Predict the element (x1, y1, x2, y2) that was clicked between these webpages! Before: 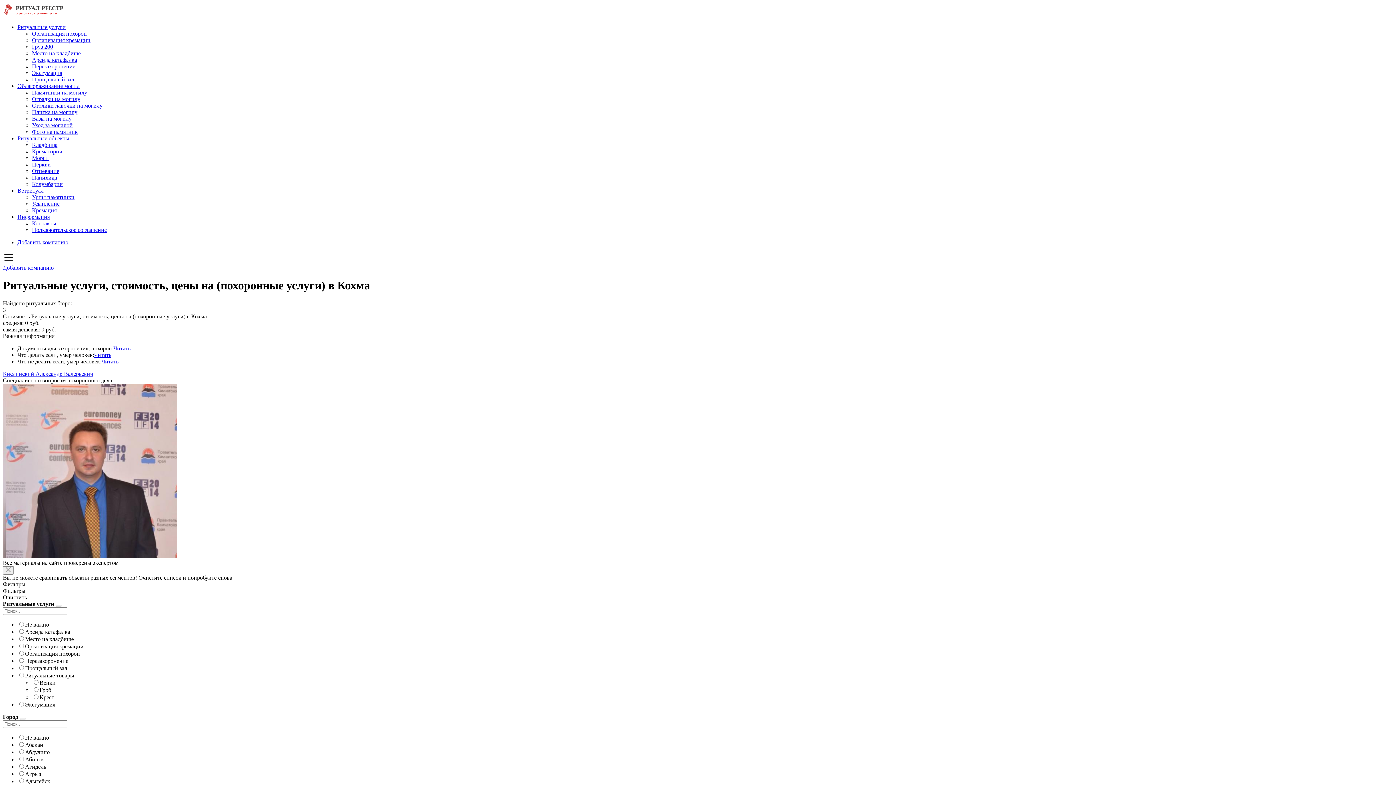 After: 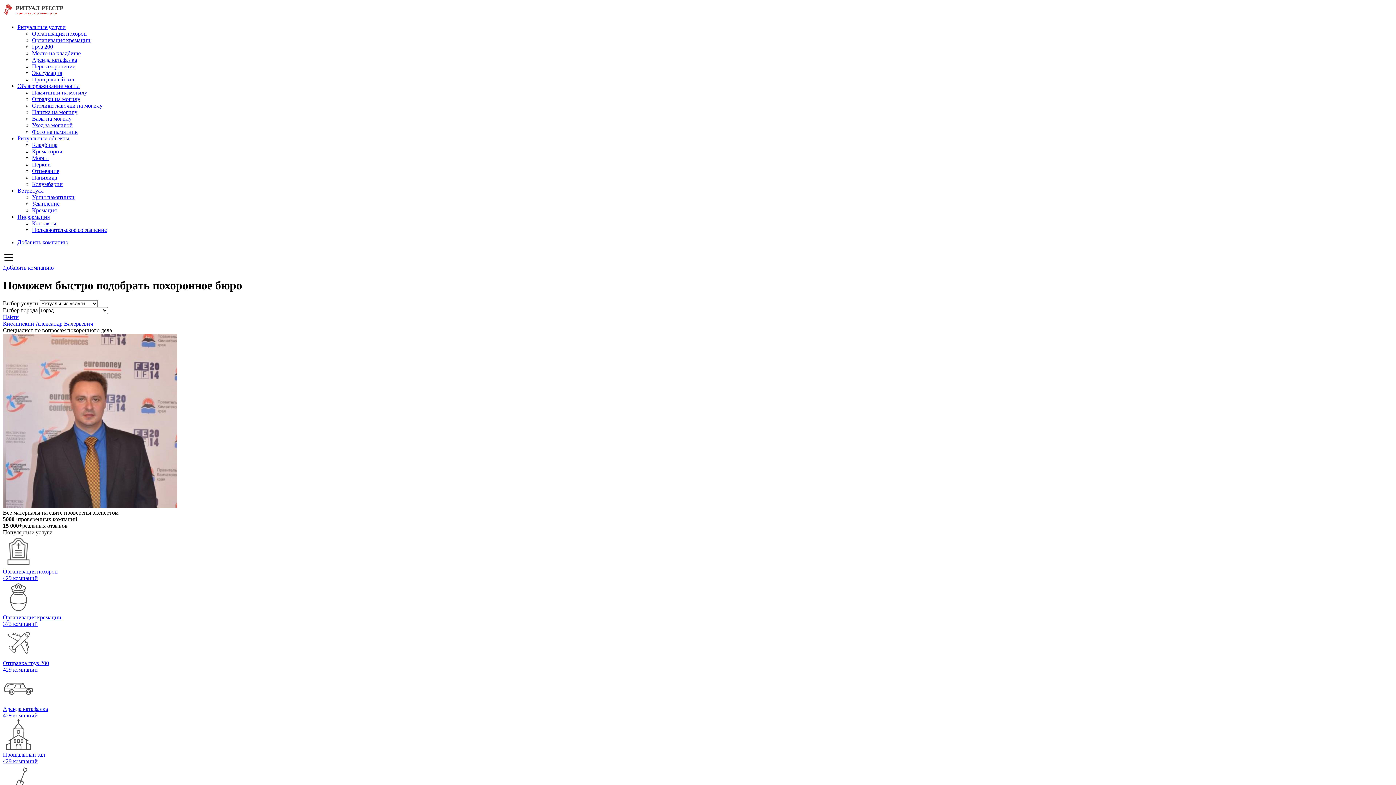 Action: bbox: (2, 11, 65, 17)